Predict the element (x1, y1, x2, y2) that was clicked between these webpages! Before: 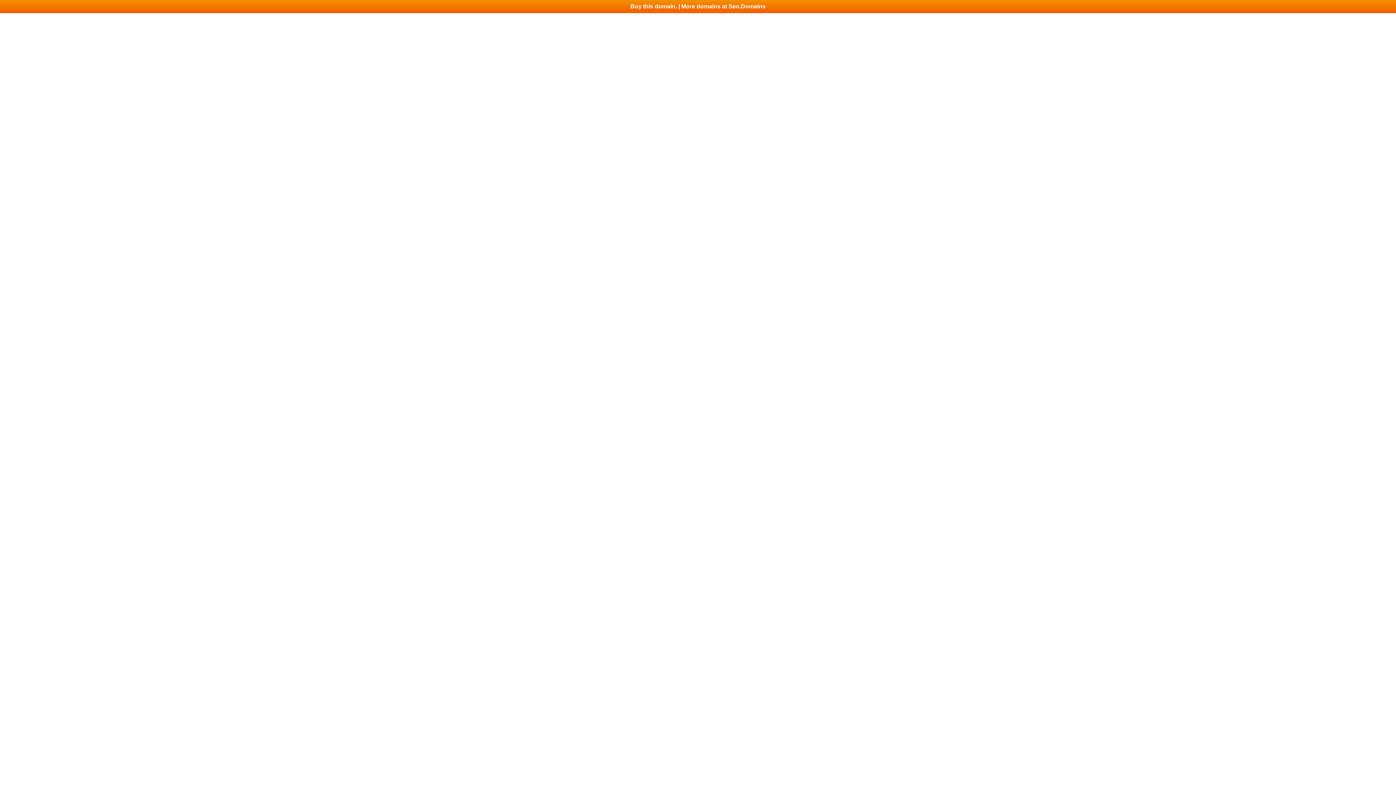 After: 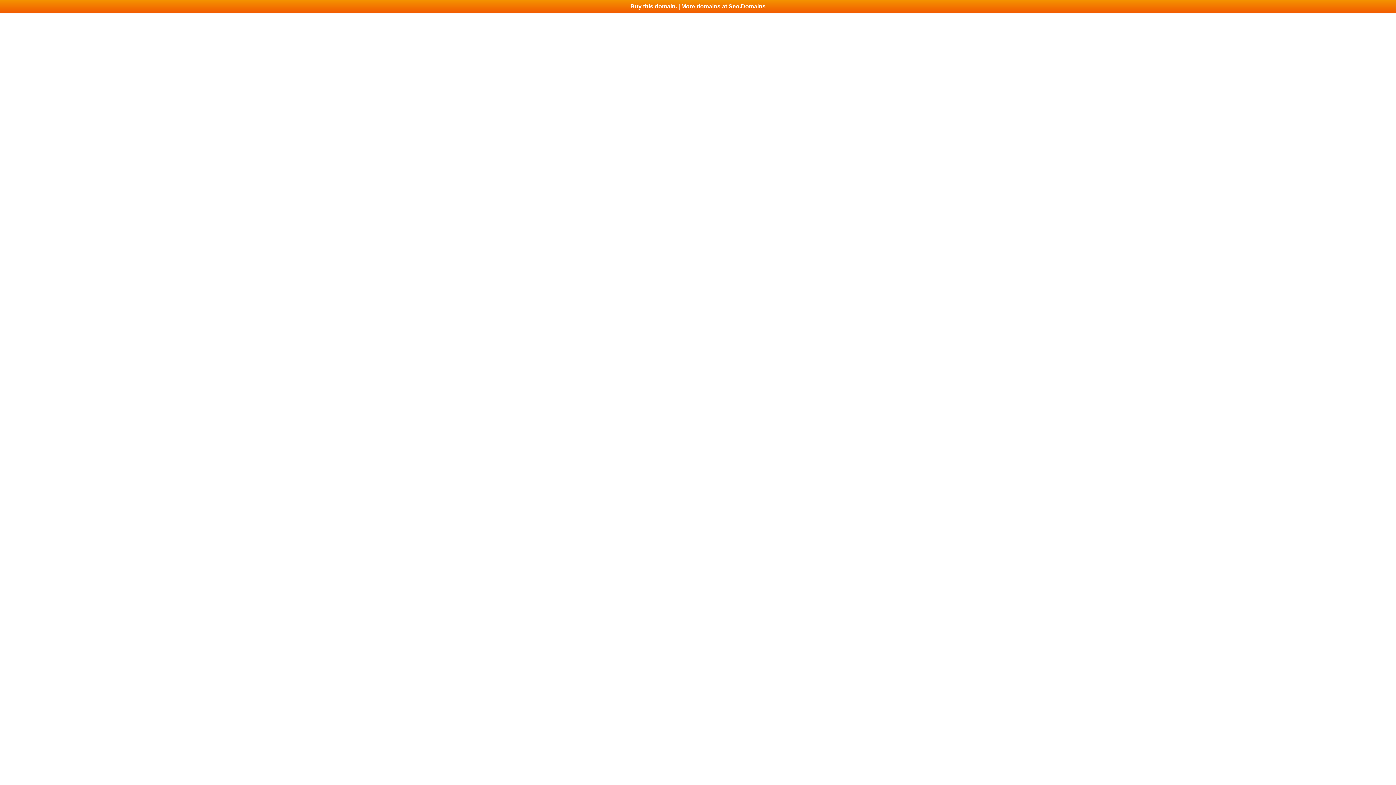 Action: label: Buy this domain. | More domains at Seo.Domains bbox: (0, 0, 1396, 13)